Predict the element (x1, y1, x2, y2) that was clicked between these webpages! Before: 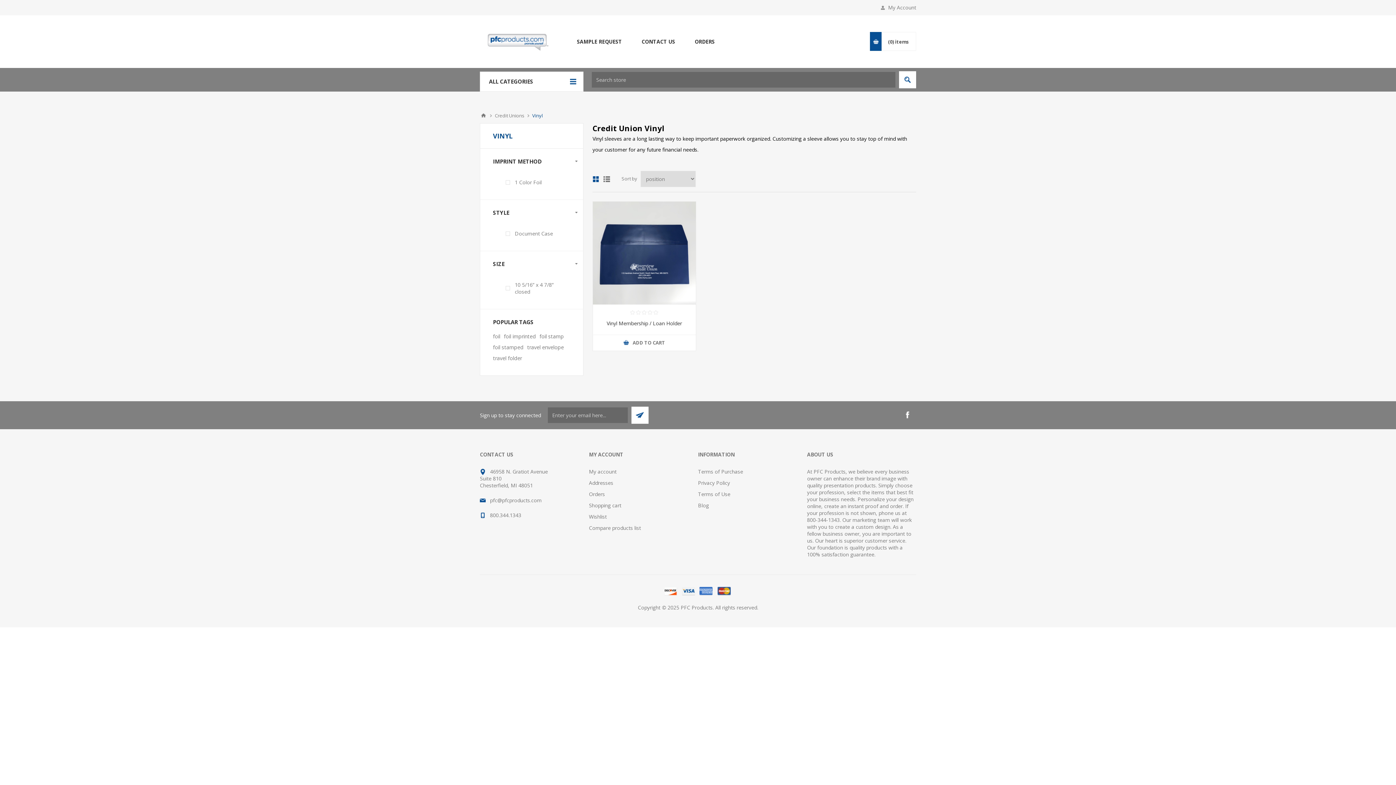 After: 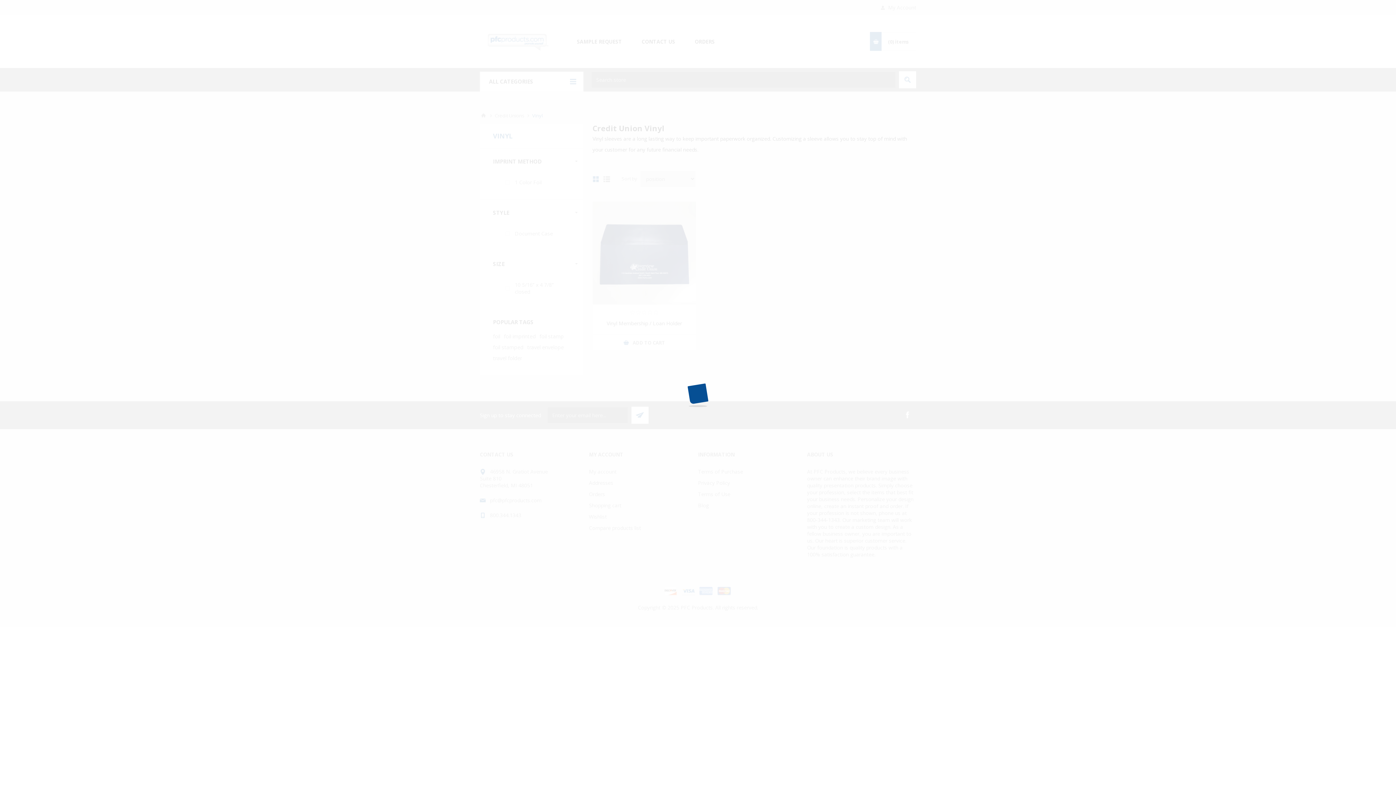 Action: label: ADD TO CART bbox: (593, 335, 695, 350)